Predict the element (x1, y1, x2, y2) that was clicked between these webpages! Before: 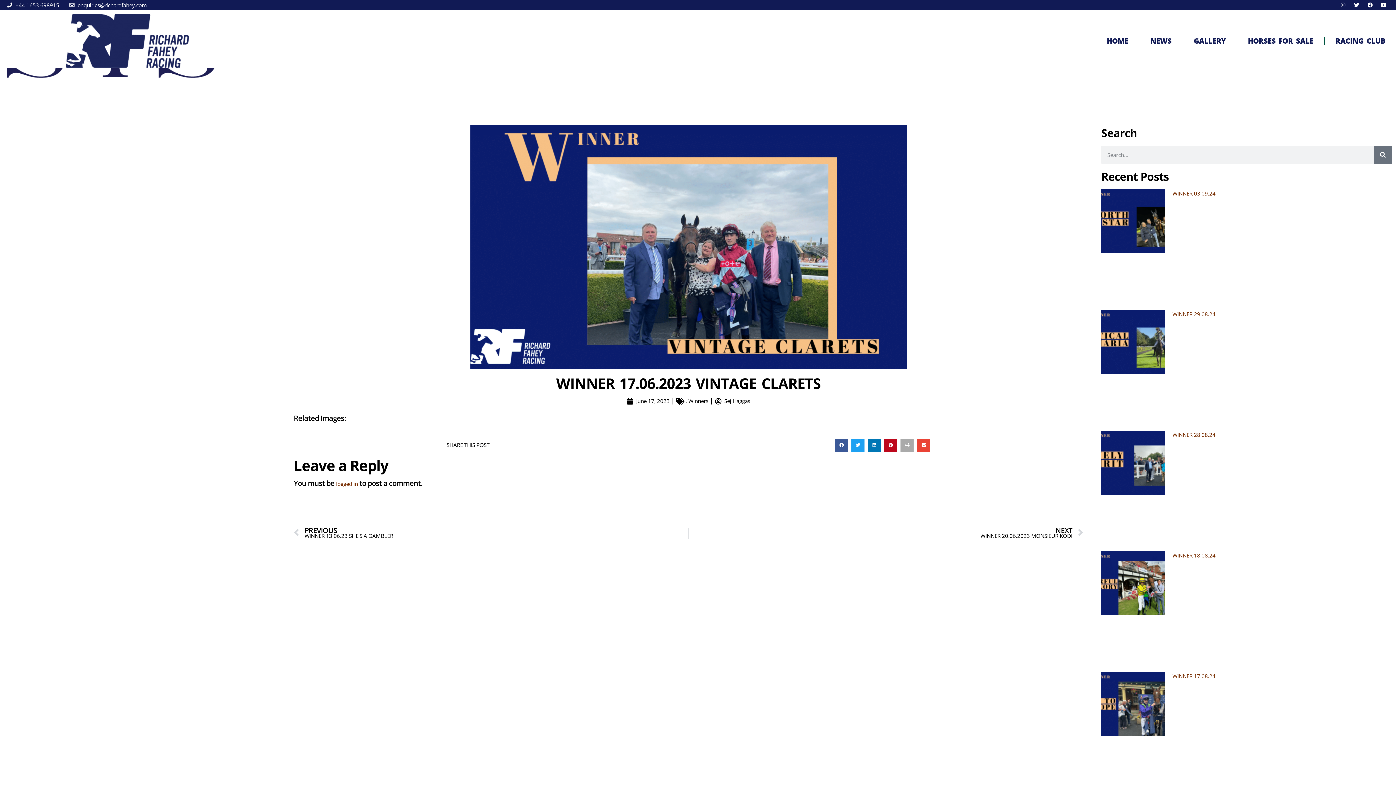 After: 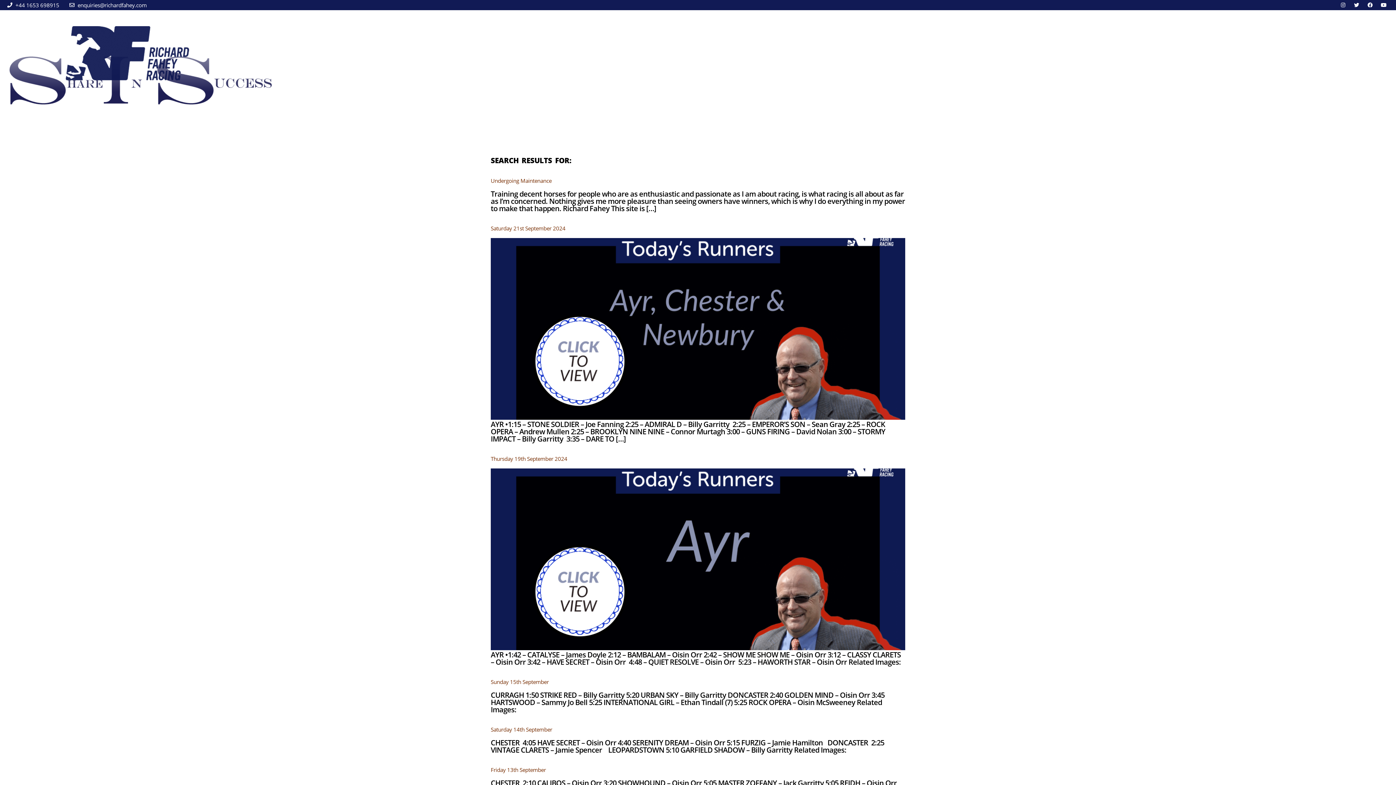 Action: bbox: (1374, 145, 1392, 163) label: Search